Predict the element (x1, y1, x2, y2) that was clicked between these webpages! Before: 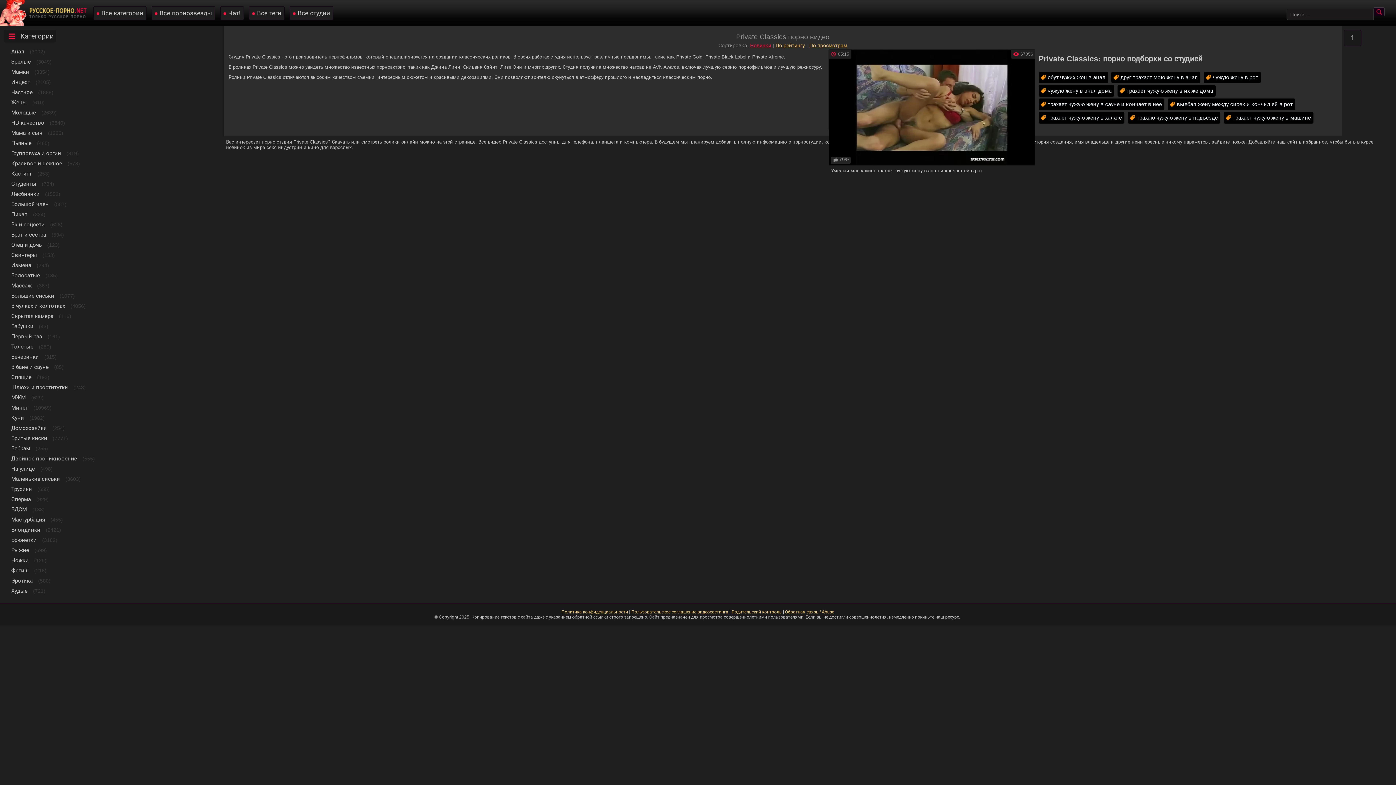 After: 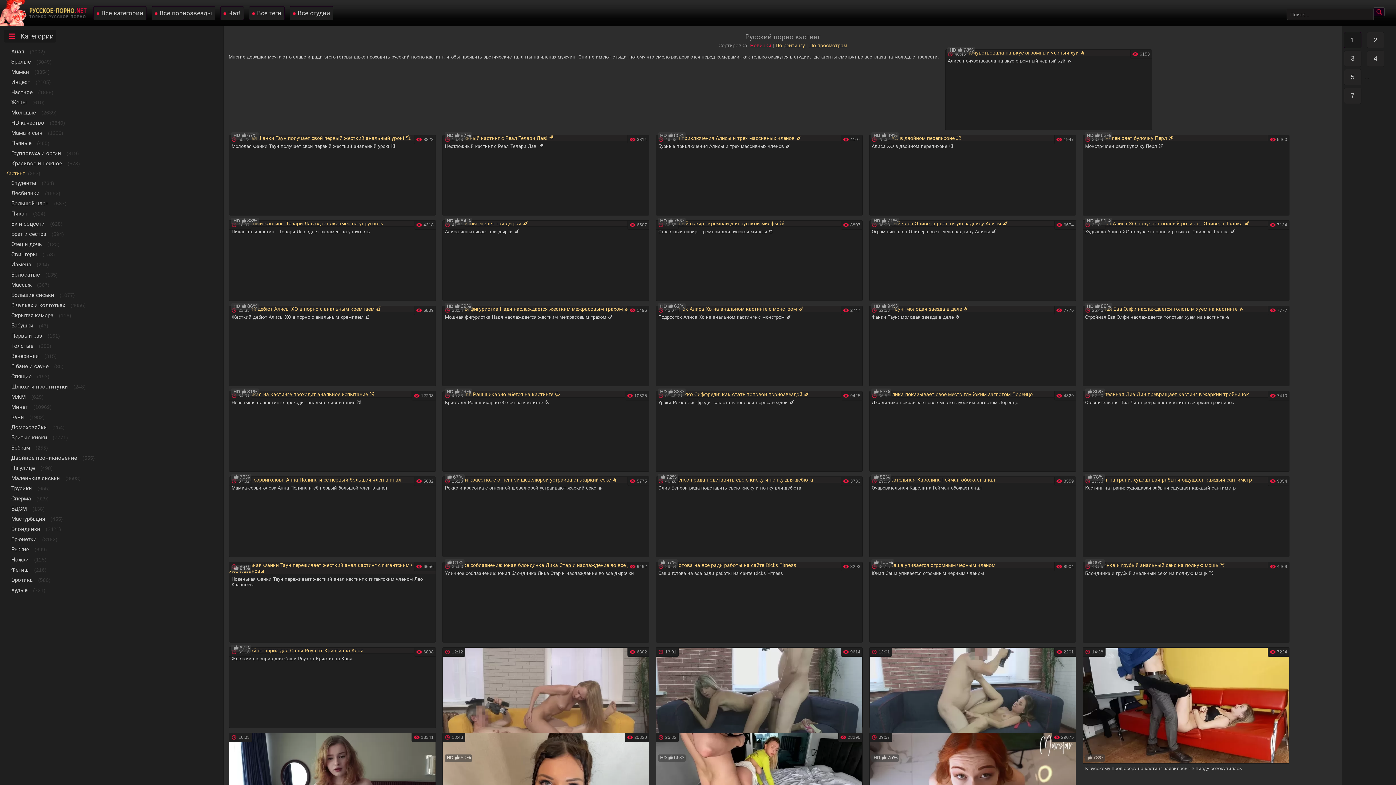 Action: label: Кастинг bbox: (9, 168, 34, 178)